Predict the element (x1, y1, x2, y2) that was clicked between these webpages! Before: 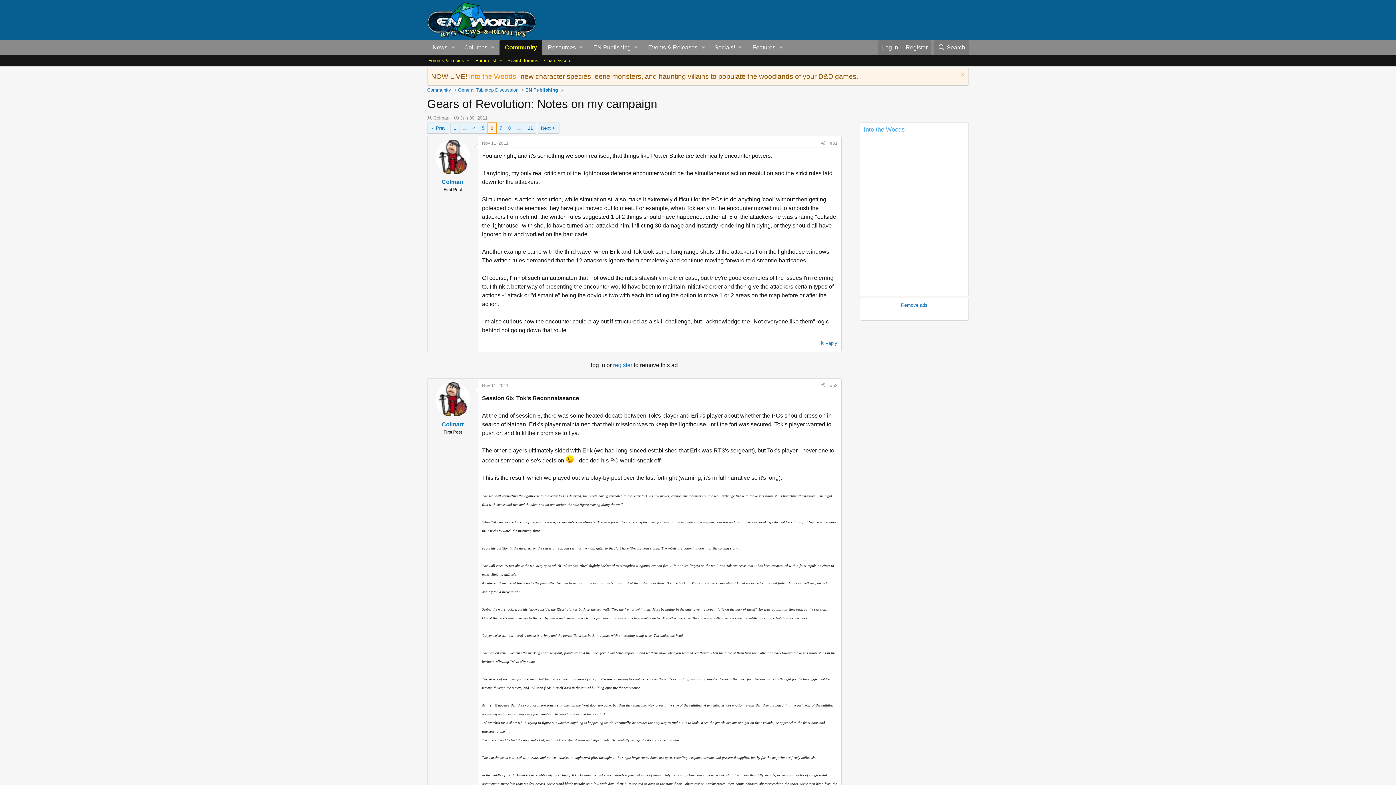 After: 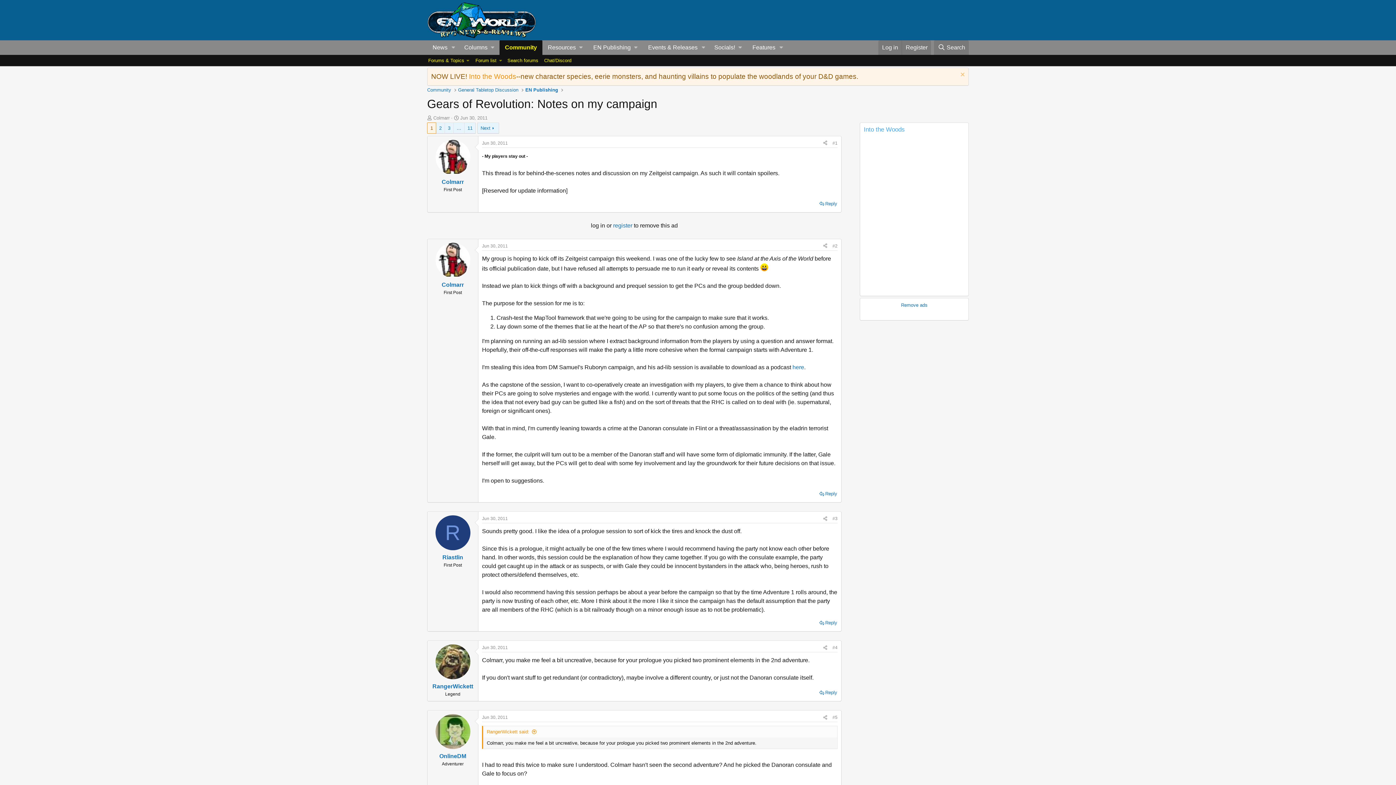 Action: label: Jun 30, 2011 bbox: (460, 115, 487, 120)